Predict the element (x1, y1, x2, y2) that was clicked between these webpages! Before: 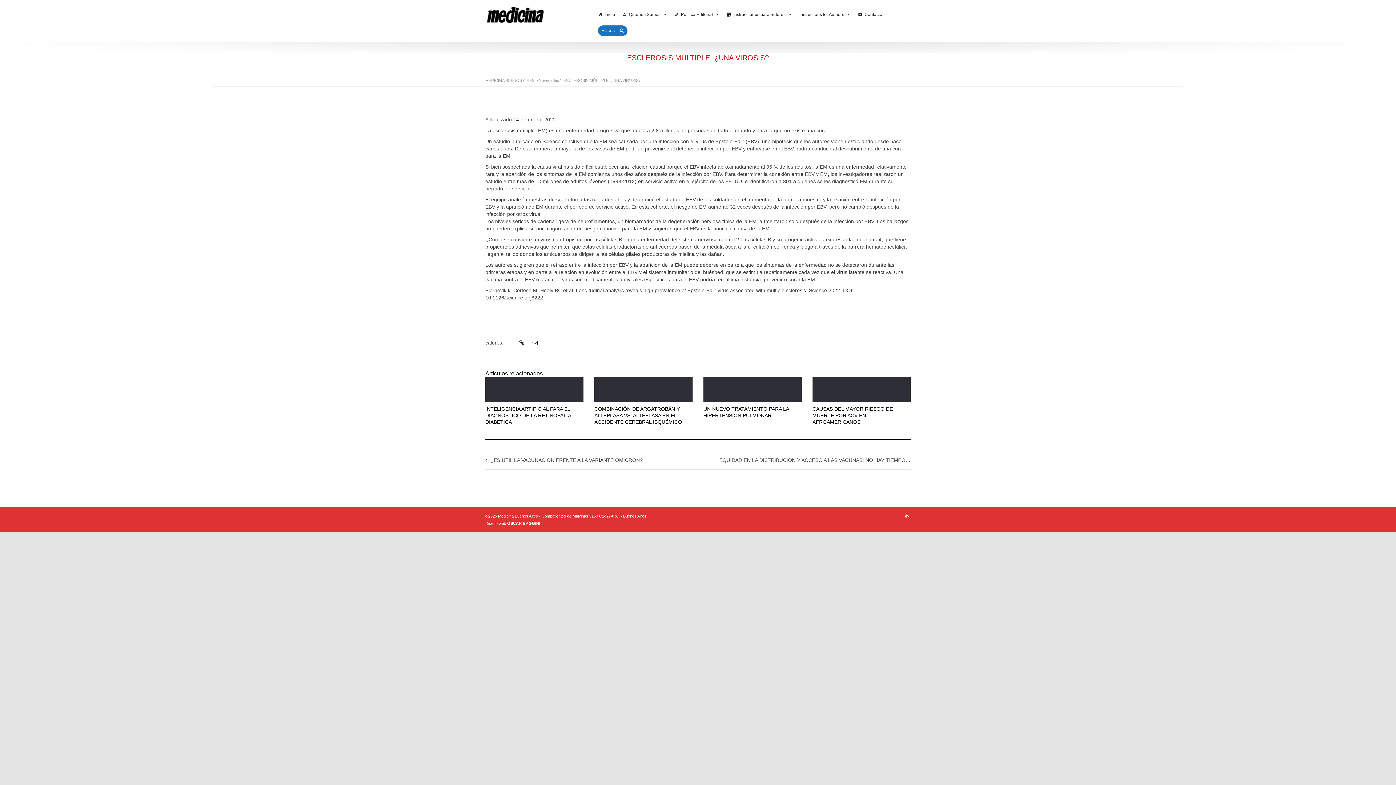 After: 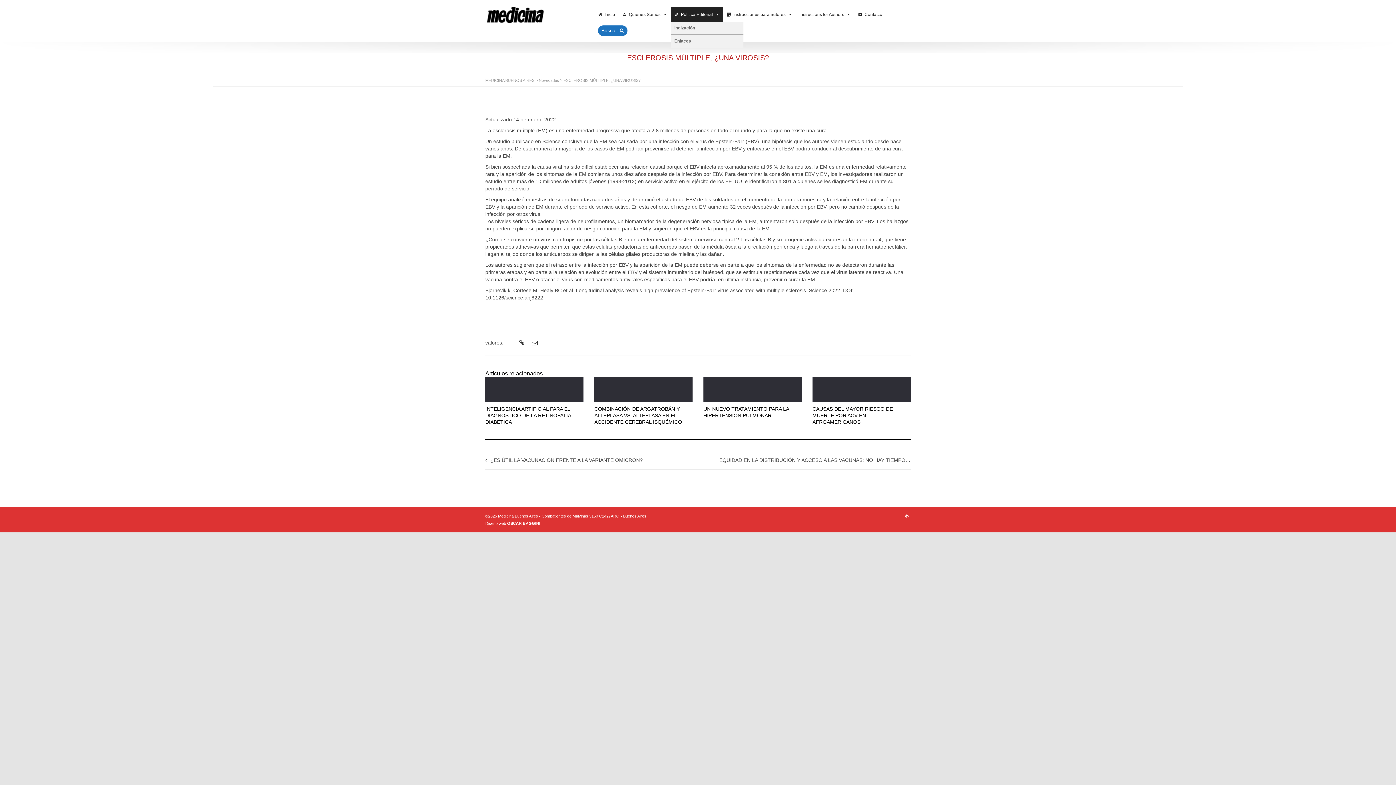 Action: bbox: (670, 7, 723, 21) label: Política Editorial